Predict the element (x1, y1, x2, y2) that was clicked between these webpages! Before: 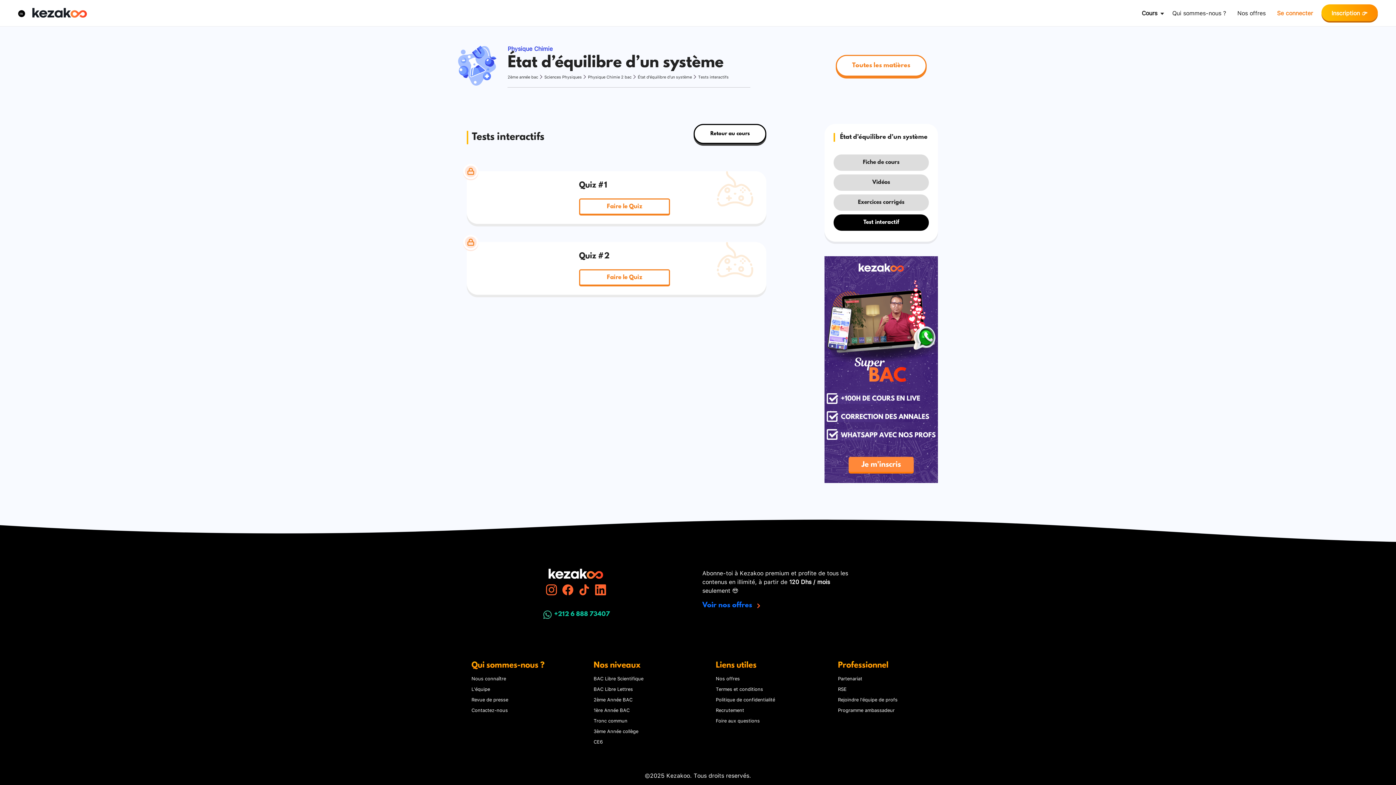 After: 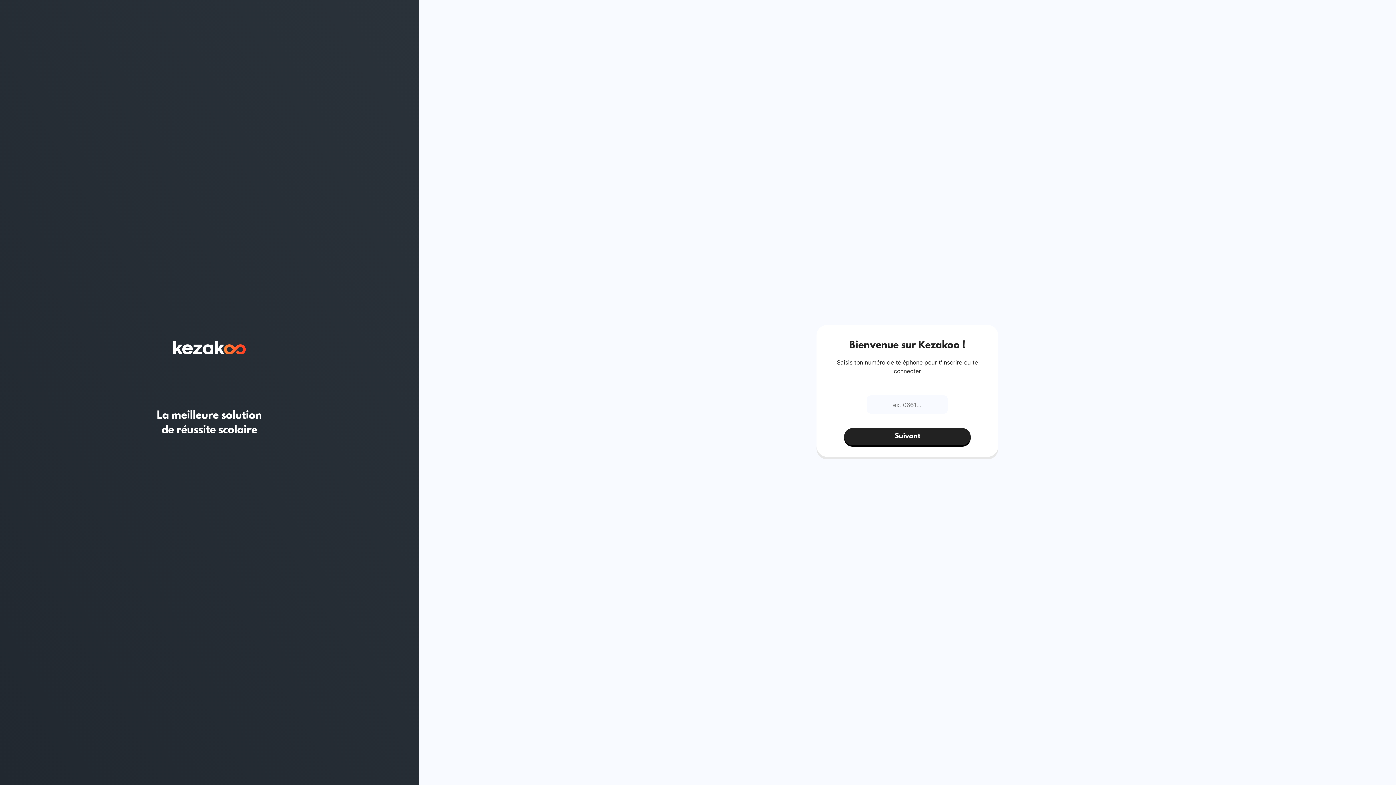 Action: label: Inscription 👉 bbox: (1328, 6, 1370, 19)